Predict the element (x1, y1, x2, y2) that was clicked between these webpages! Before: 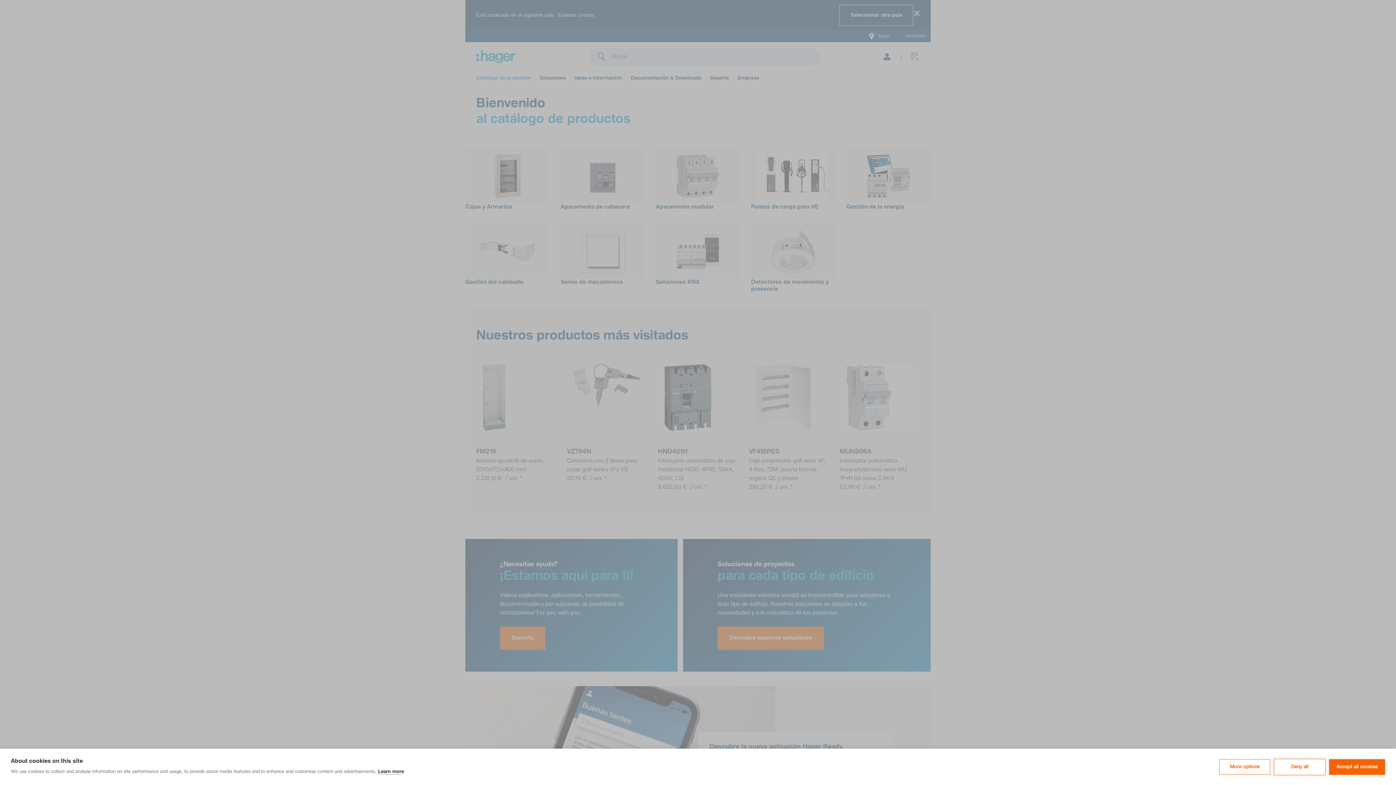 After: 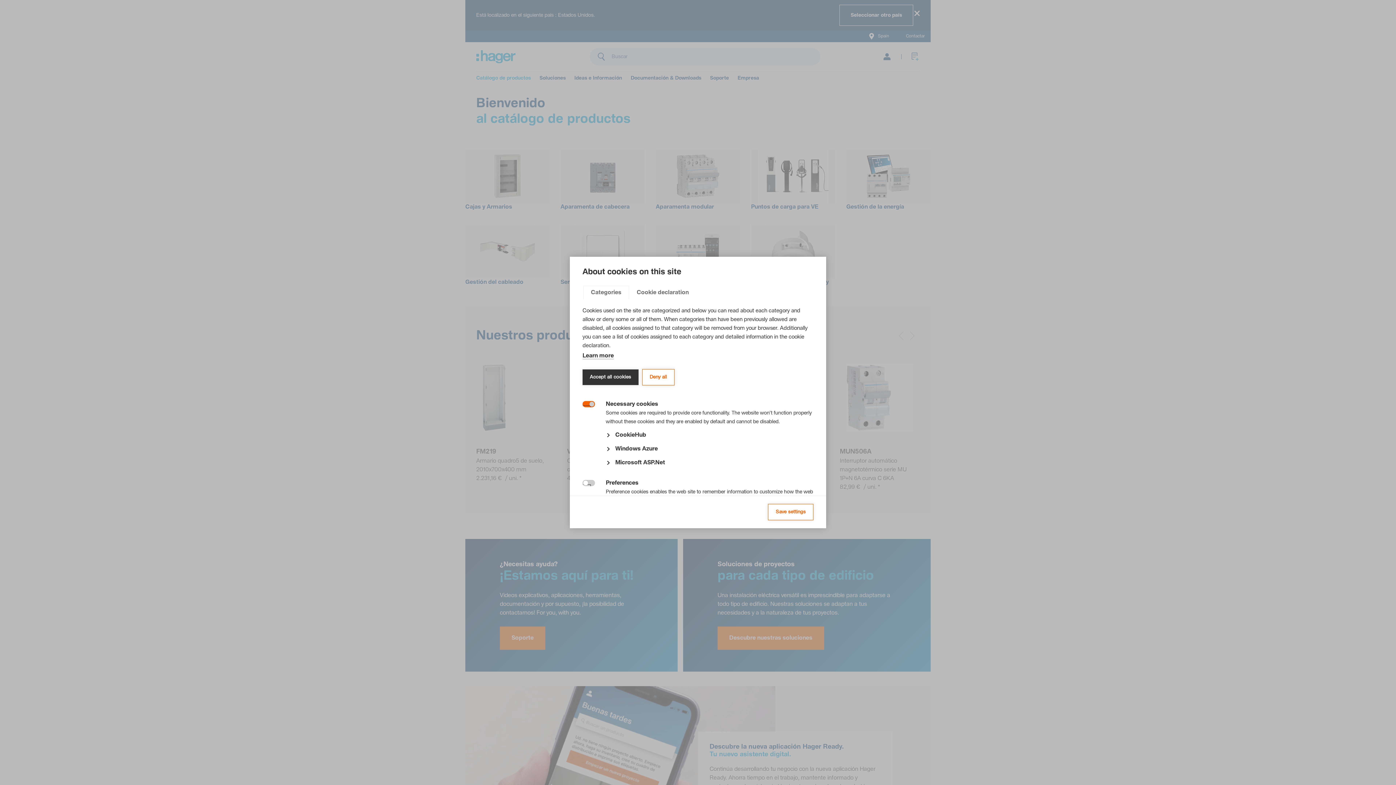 Action: bbox: (1219, 759, 1270, 775) label: More options